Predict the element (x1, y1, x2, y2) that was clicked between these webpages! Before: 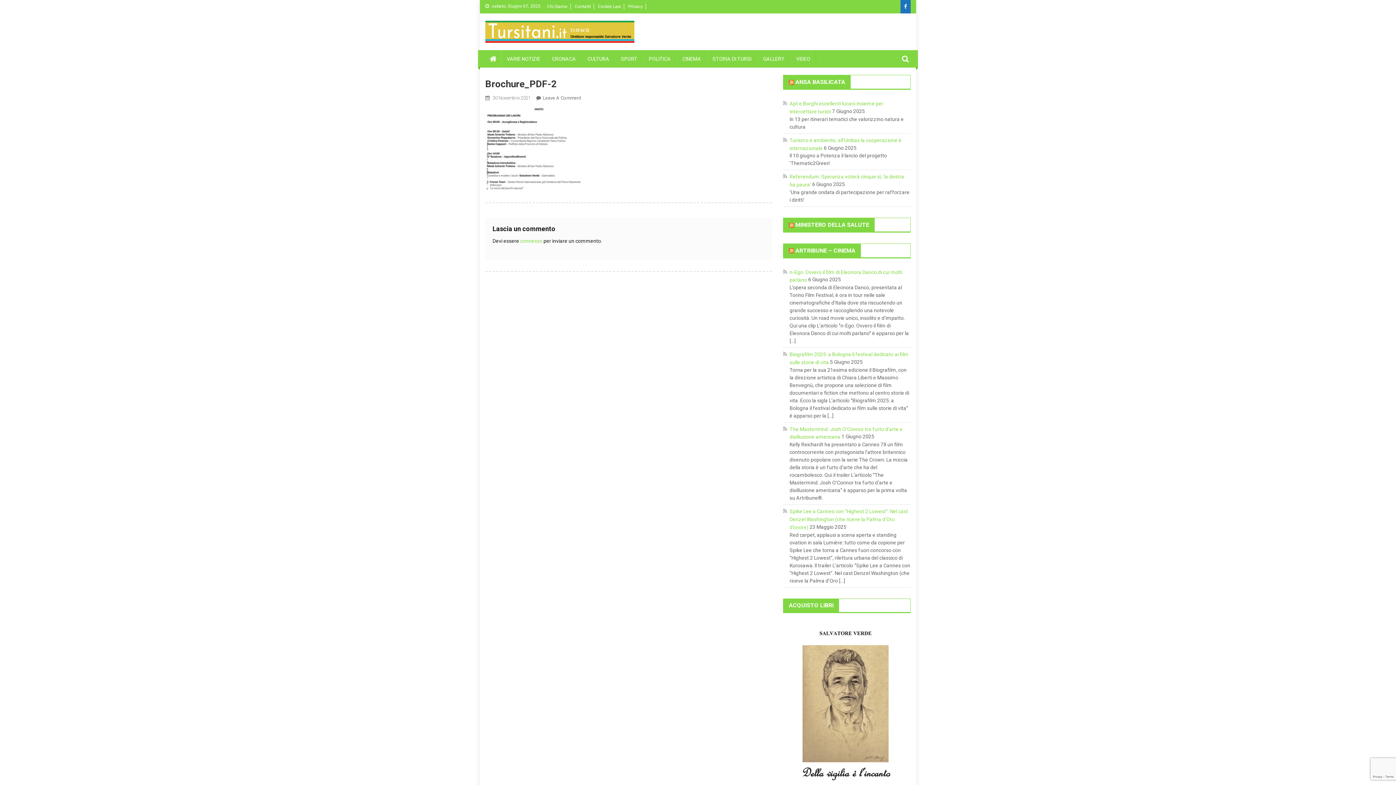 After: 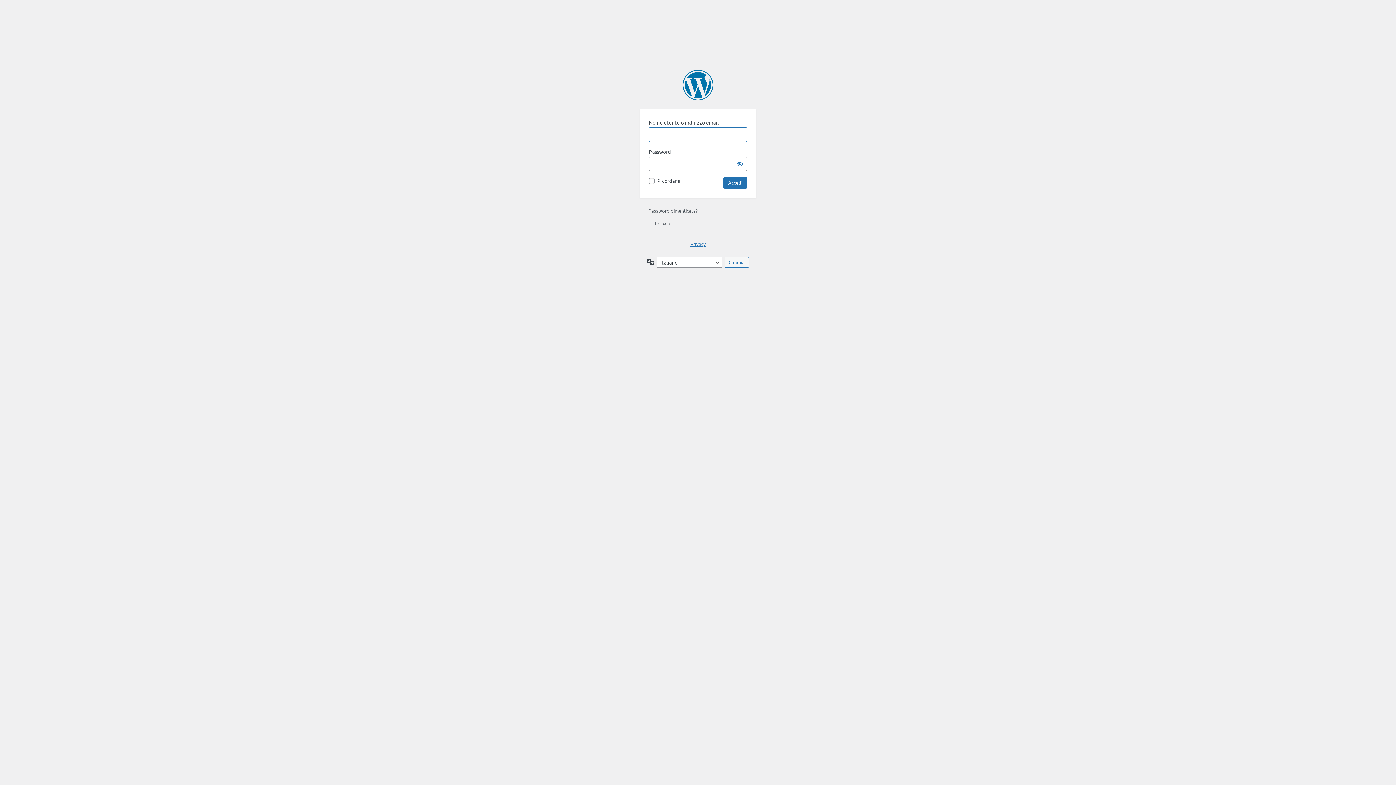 Action: label: connesso bbox: (520, 238, 542, 244)